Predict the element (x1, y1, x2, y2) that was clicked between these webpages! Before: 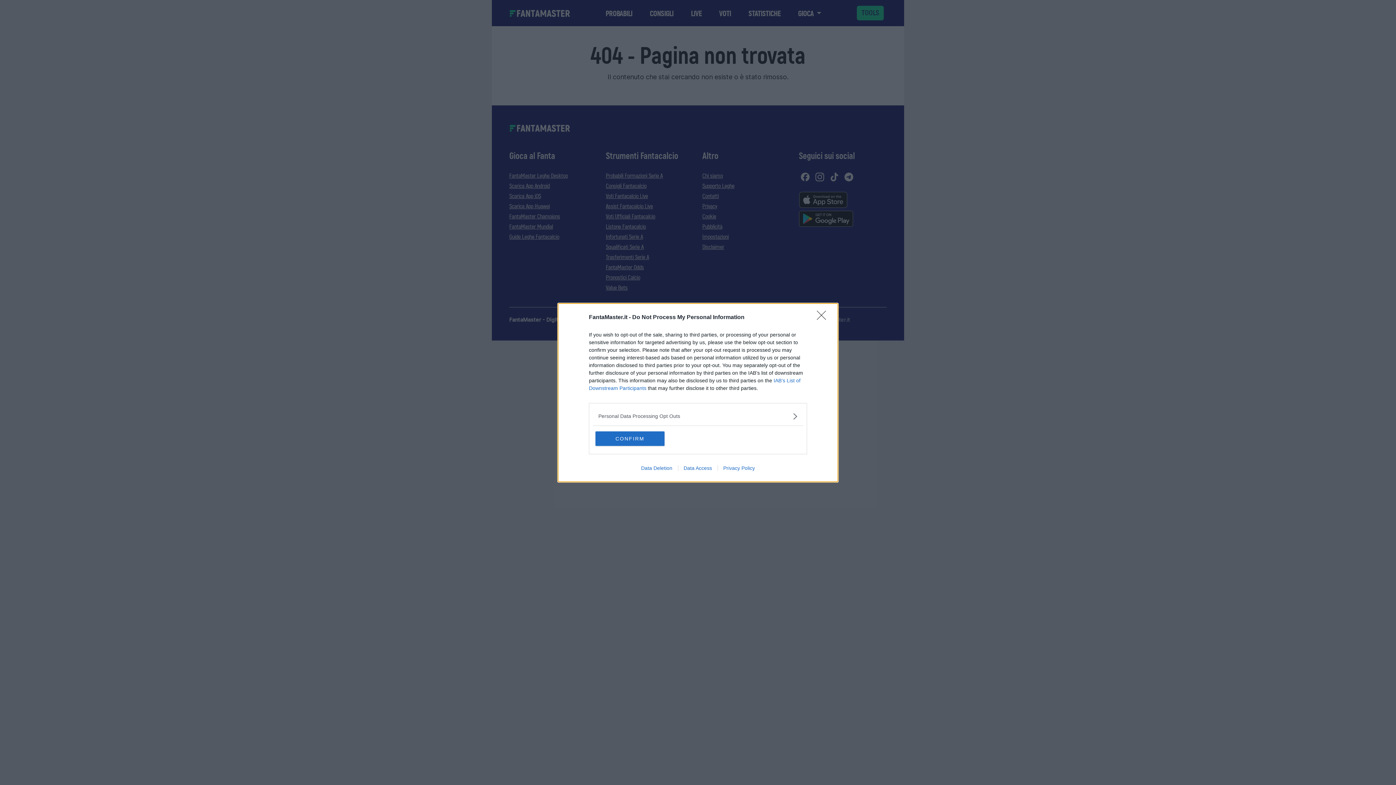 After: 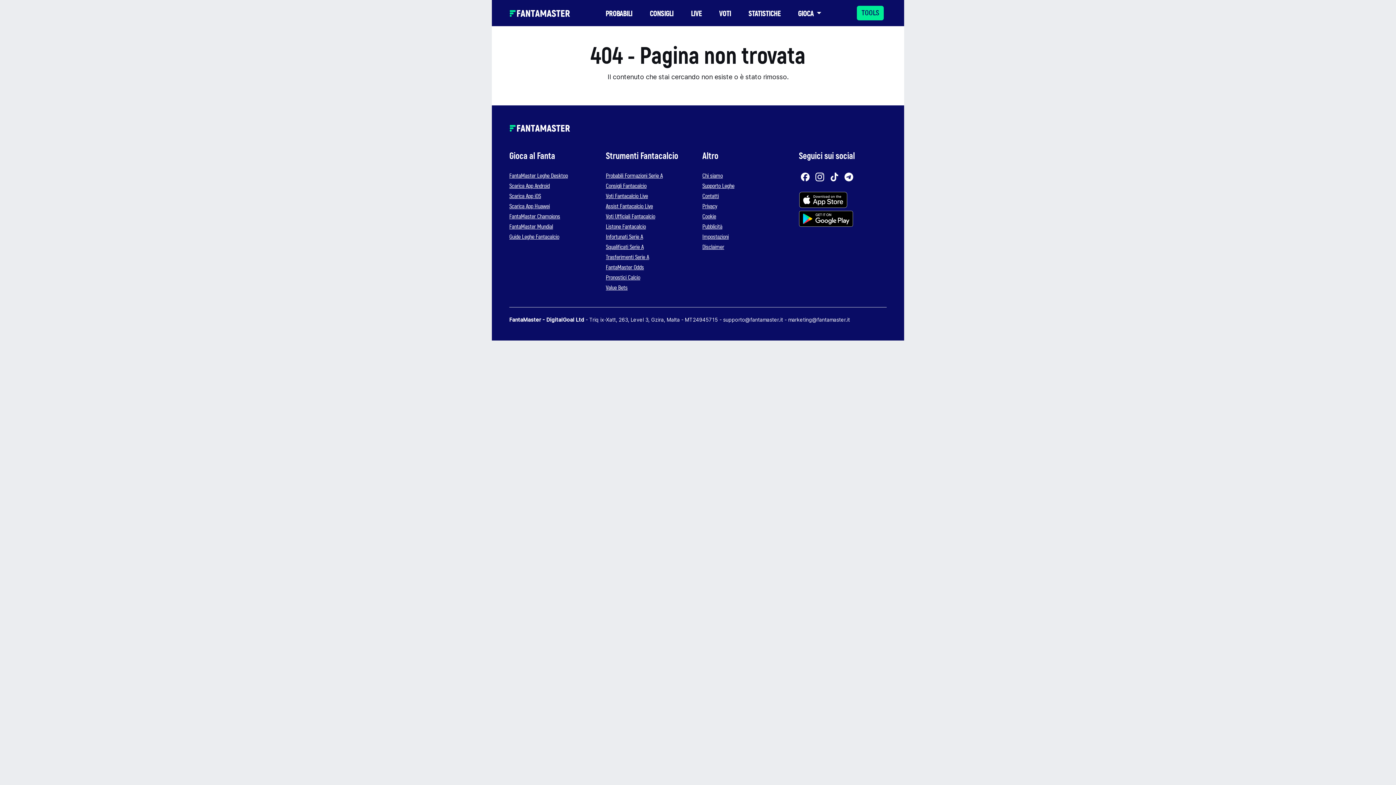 Action: label: Close bbox: (817, 310, 830, 324)